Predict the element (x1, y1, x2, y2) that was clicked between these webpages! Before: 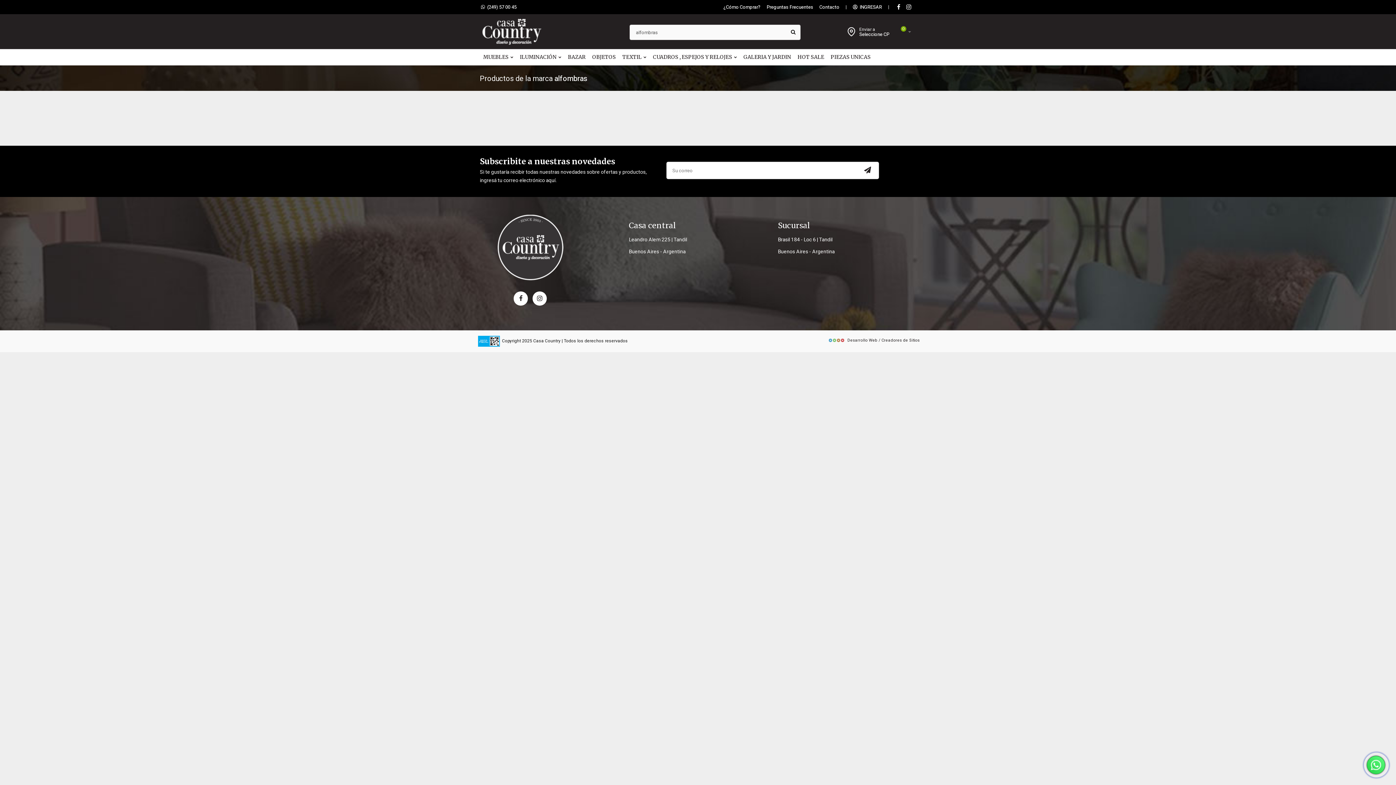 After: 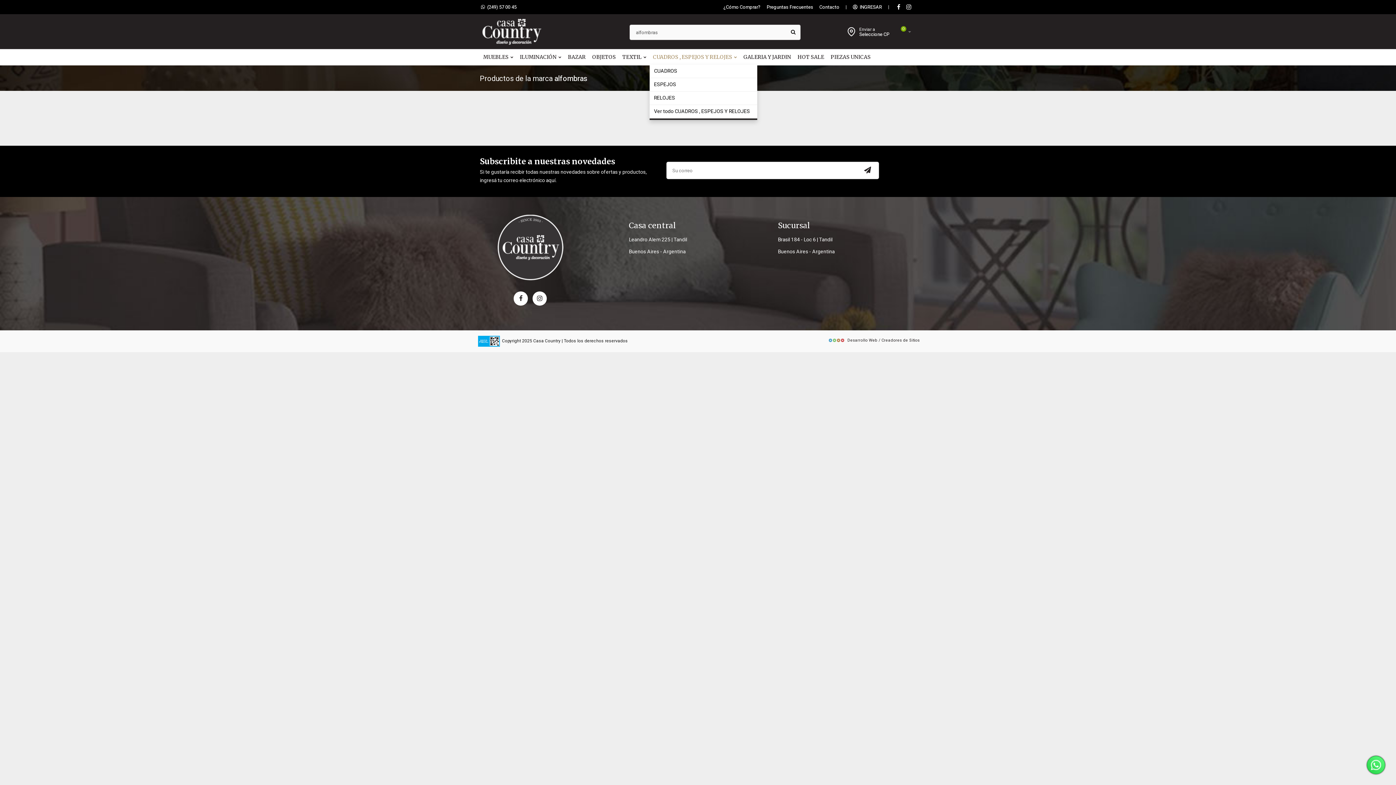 Action: label: CUADROS , ESPEJOS Y RELOJES  bbox: (649, 49, 740, 64)